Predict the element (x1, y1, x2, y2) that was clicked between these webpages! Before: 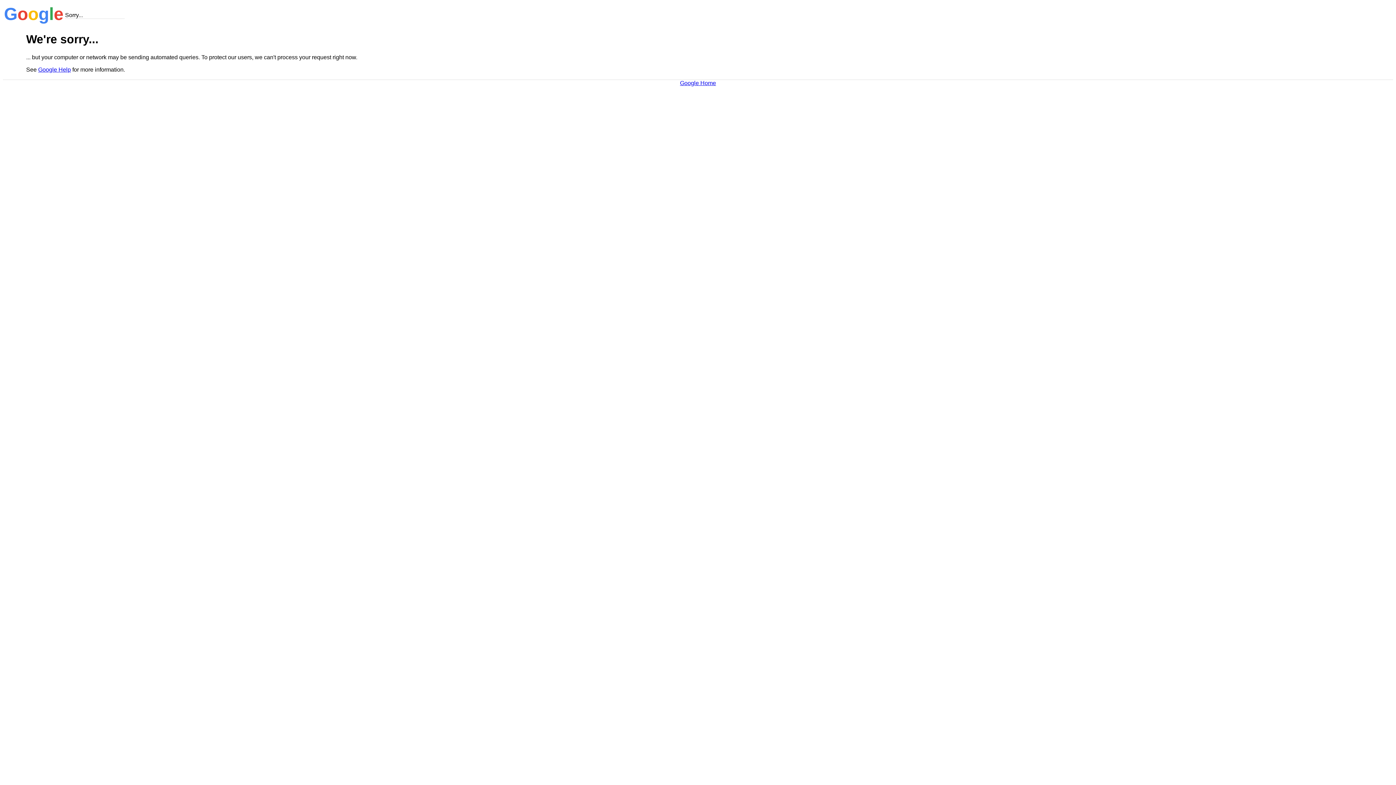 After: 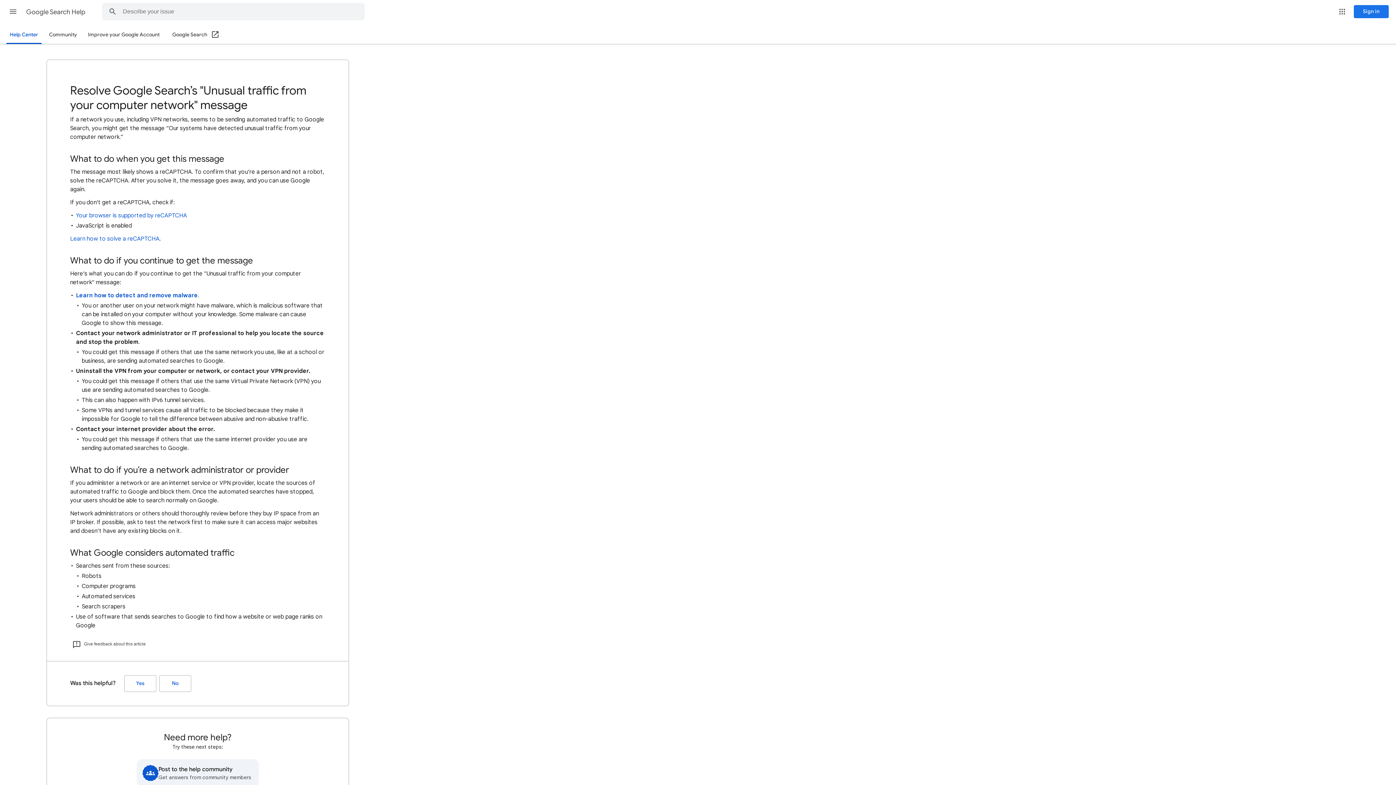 Action: label: Google Help bbox: (38, 66, 70, 72)